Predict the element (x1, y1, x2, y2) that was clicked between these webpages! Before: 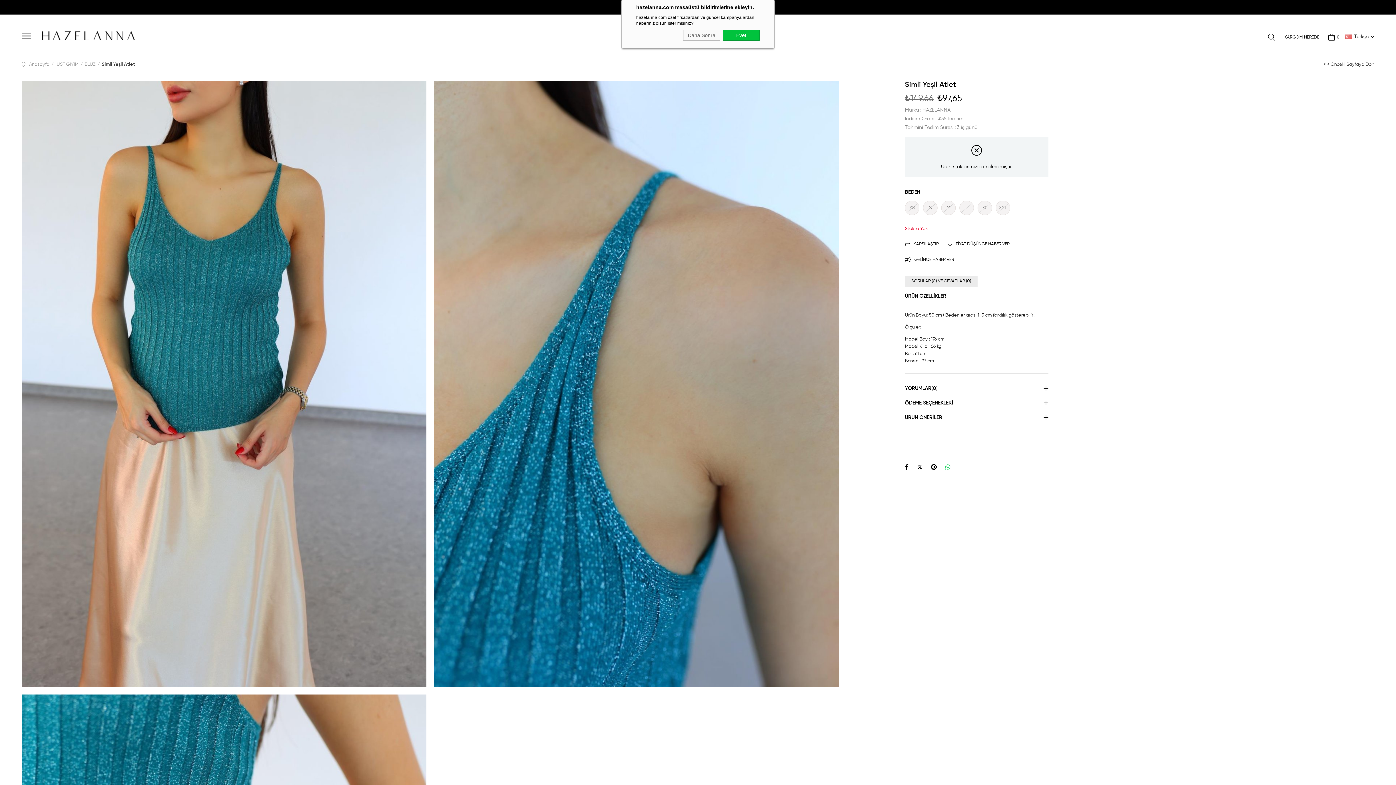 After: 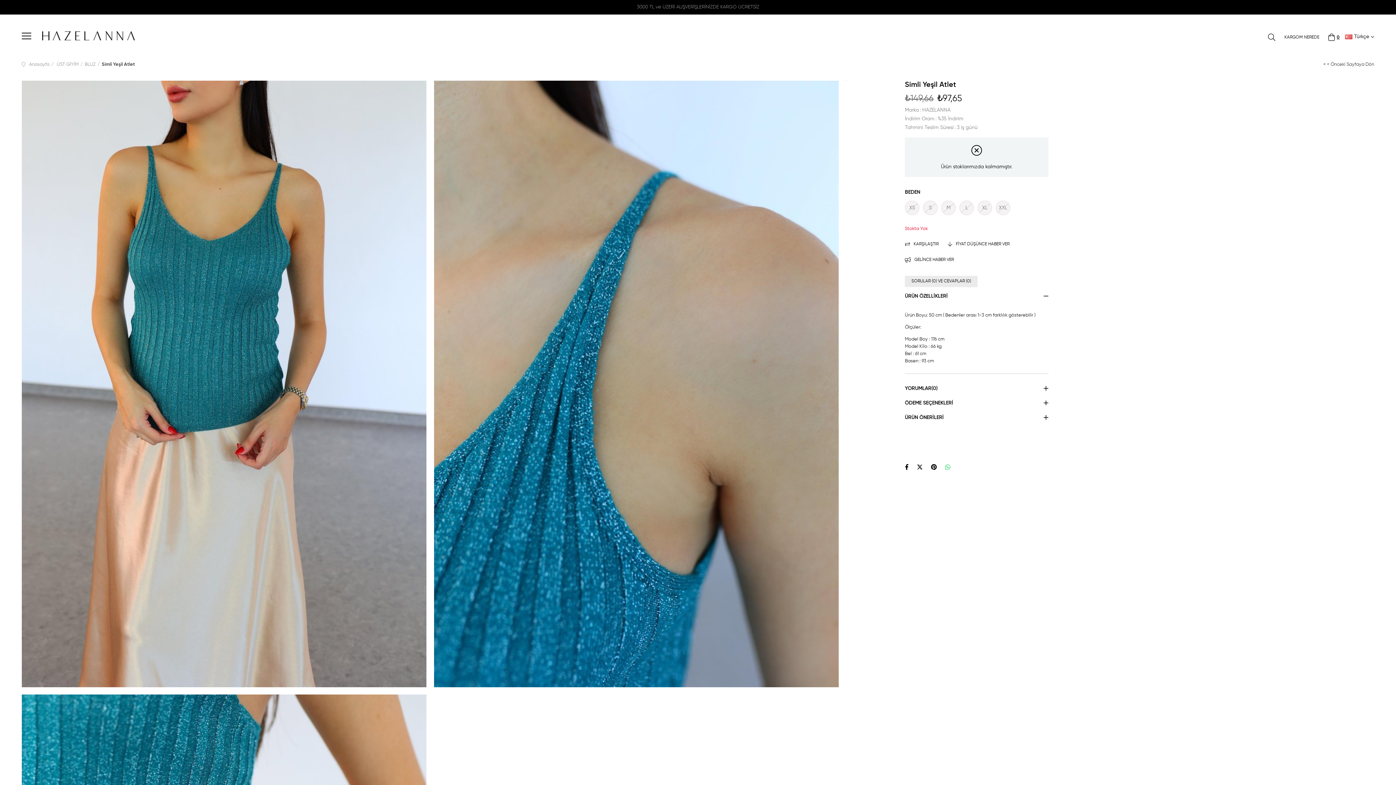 Action: bbox: (722, 29, 760, 40) label: Evet